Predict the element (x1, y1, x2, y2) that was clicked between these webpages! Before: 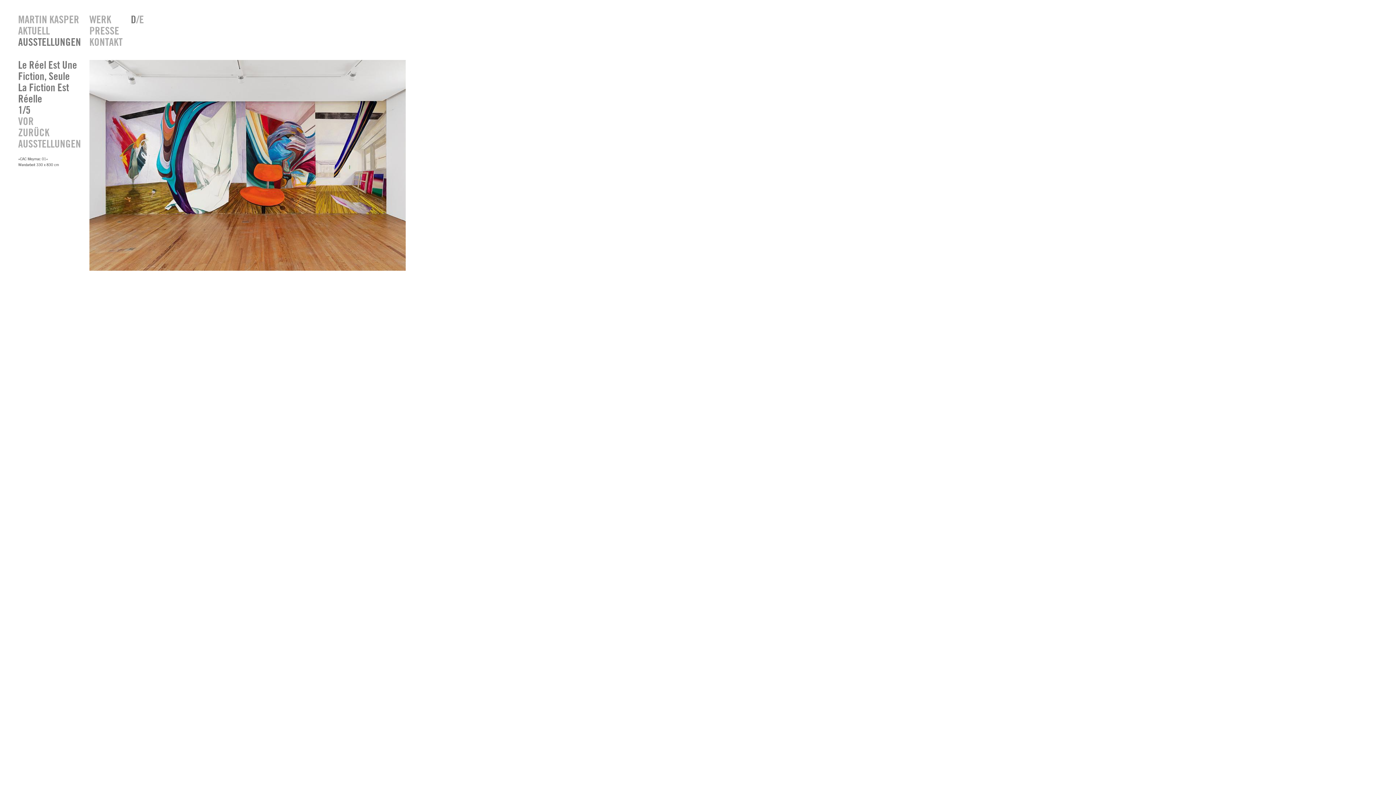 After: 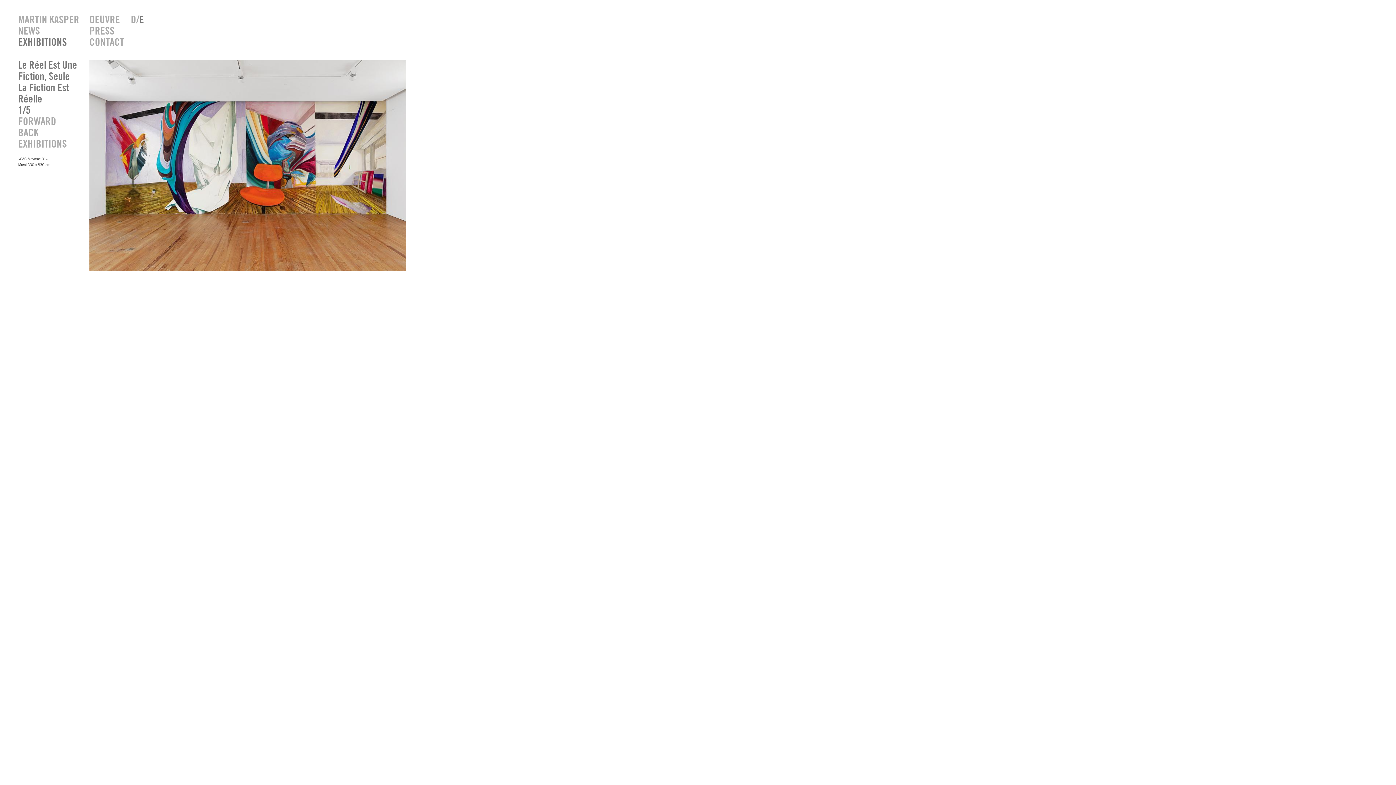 Action: label: D/E bbox: (130, 14, 144, 25)